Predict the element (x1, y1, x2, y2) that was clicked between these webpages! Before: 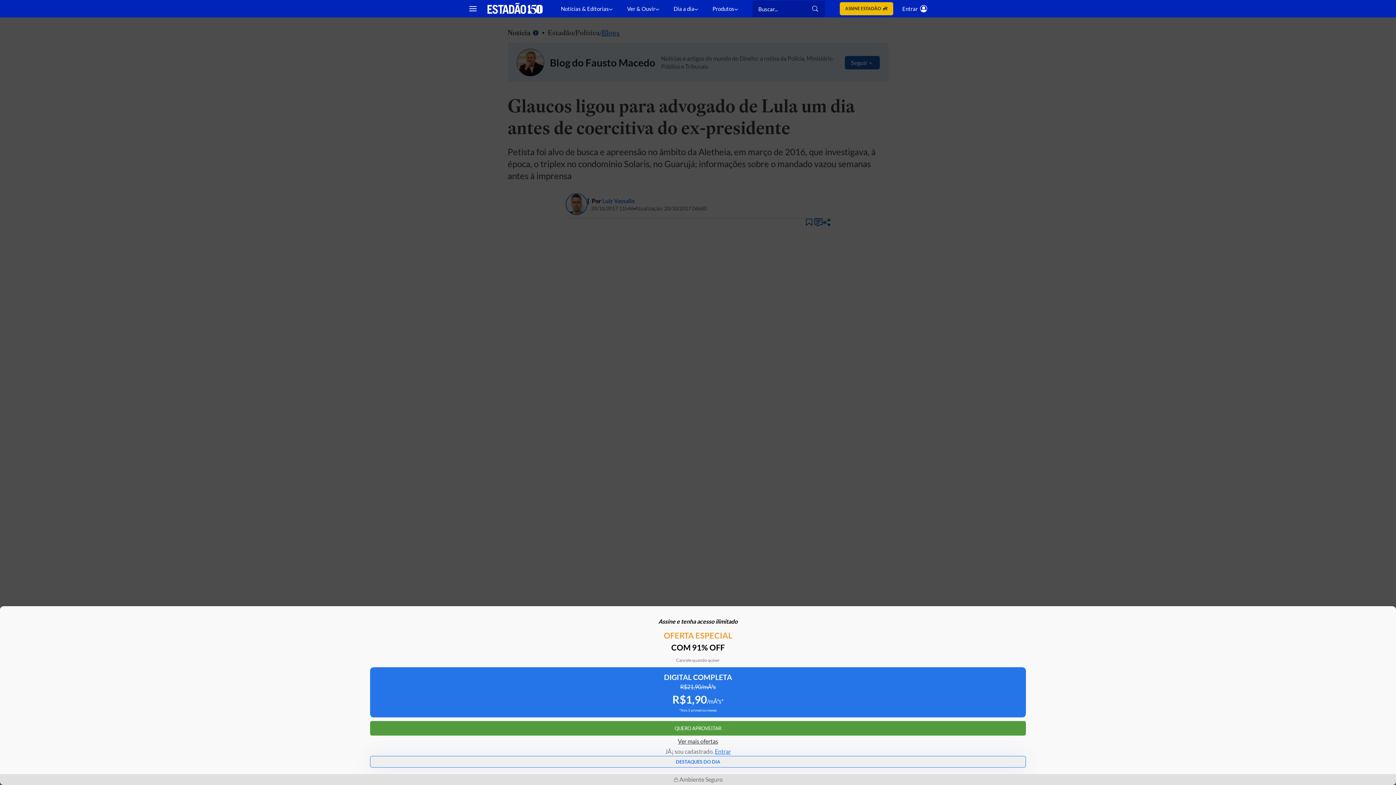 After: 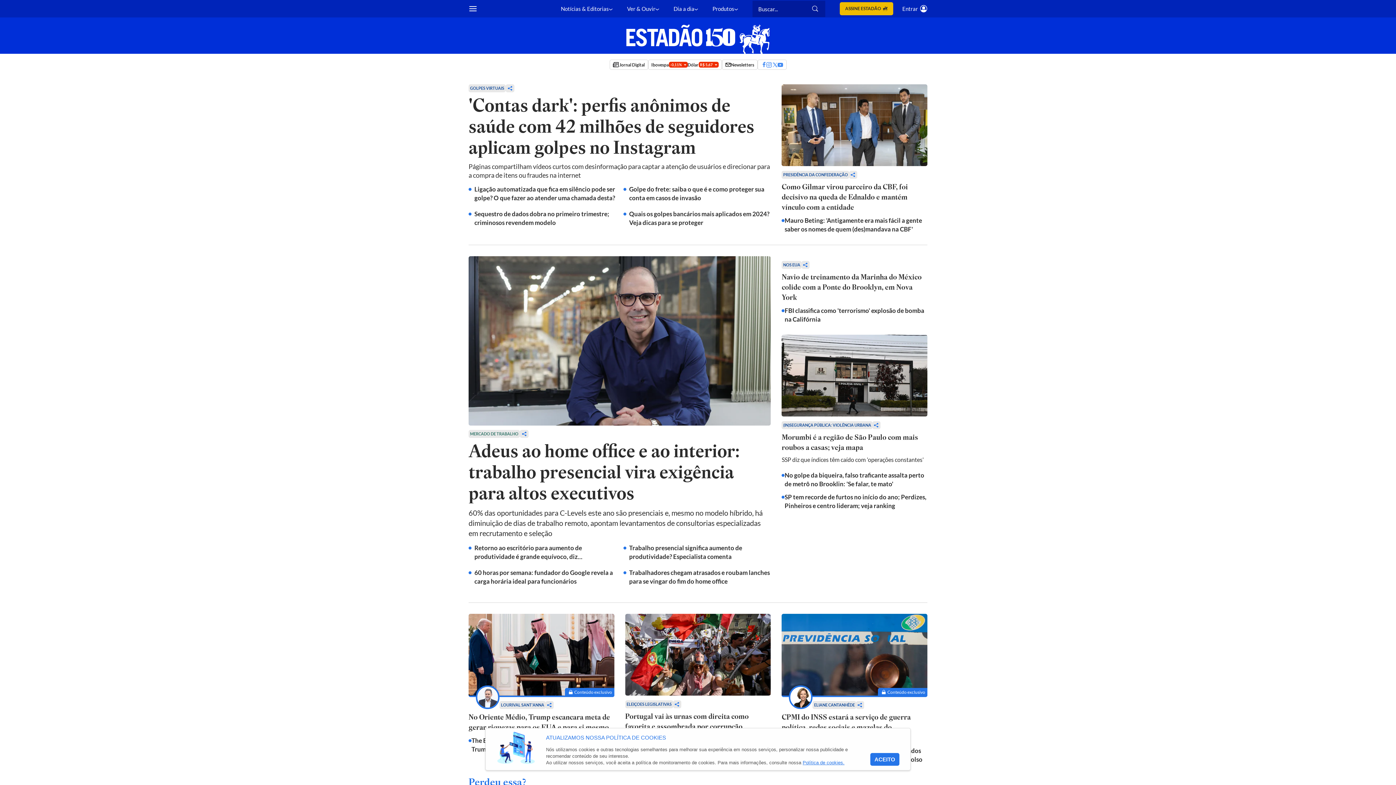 Action: bbox: (487, 2, 542, 14) label: Estadão - Portal do Estado de S. Paulo